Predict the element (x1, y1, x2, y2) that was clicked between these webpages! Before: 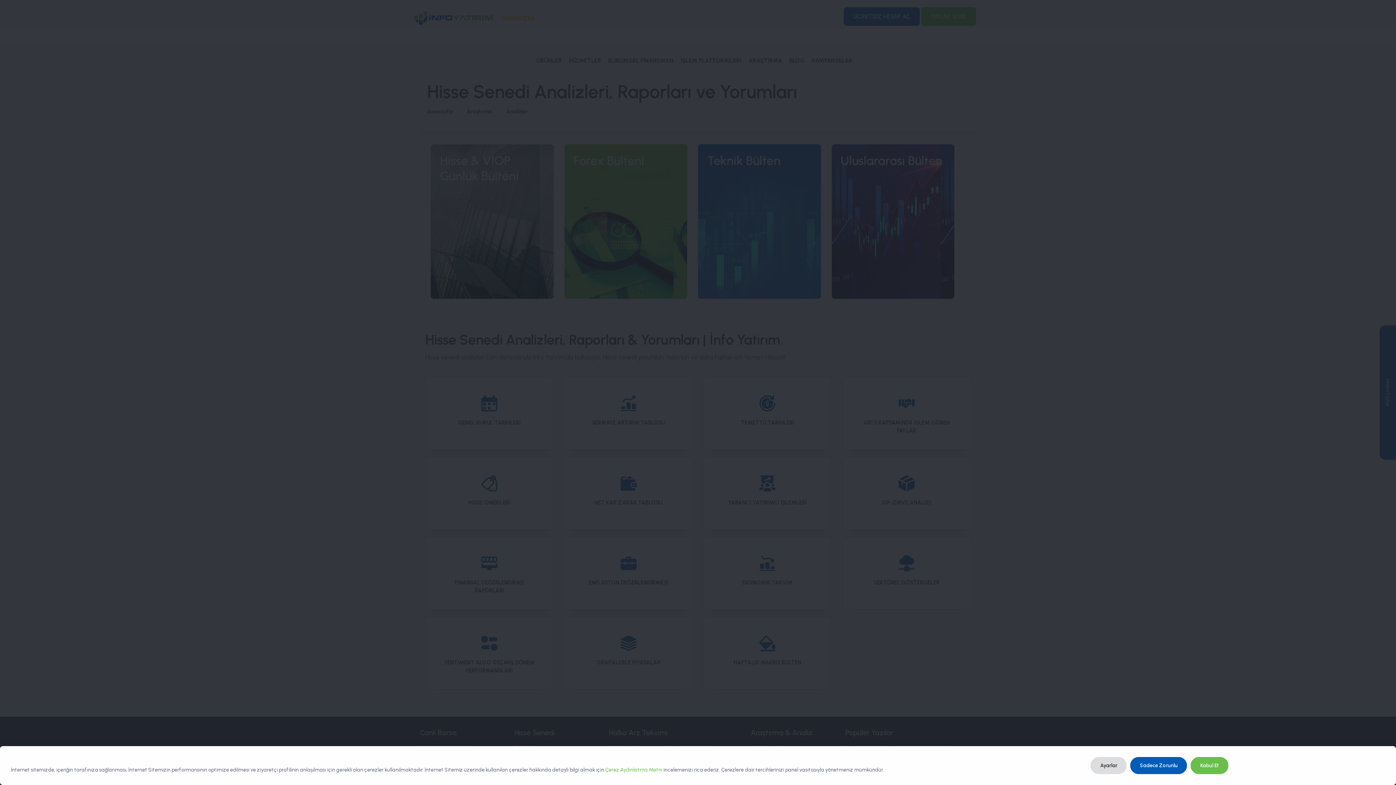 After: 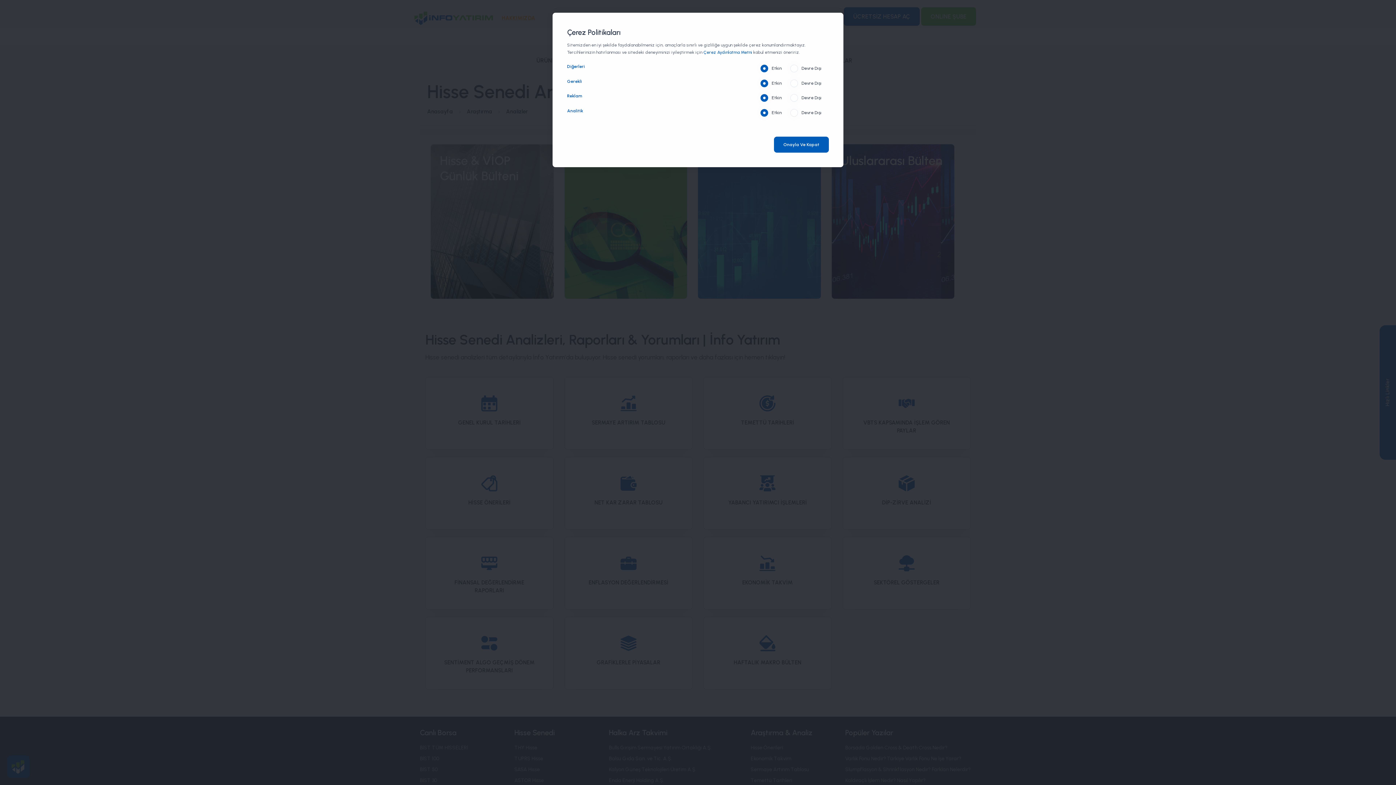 Action: bbox: (1091, 757, 1127, 774) label: İNFO YATIRIM ÇEREZ POLİTİKASI